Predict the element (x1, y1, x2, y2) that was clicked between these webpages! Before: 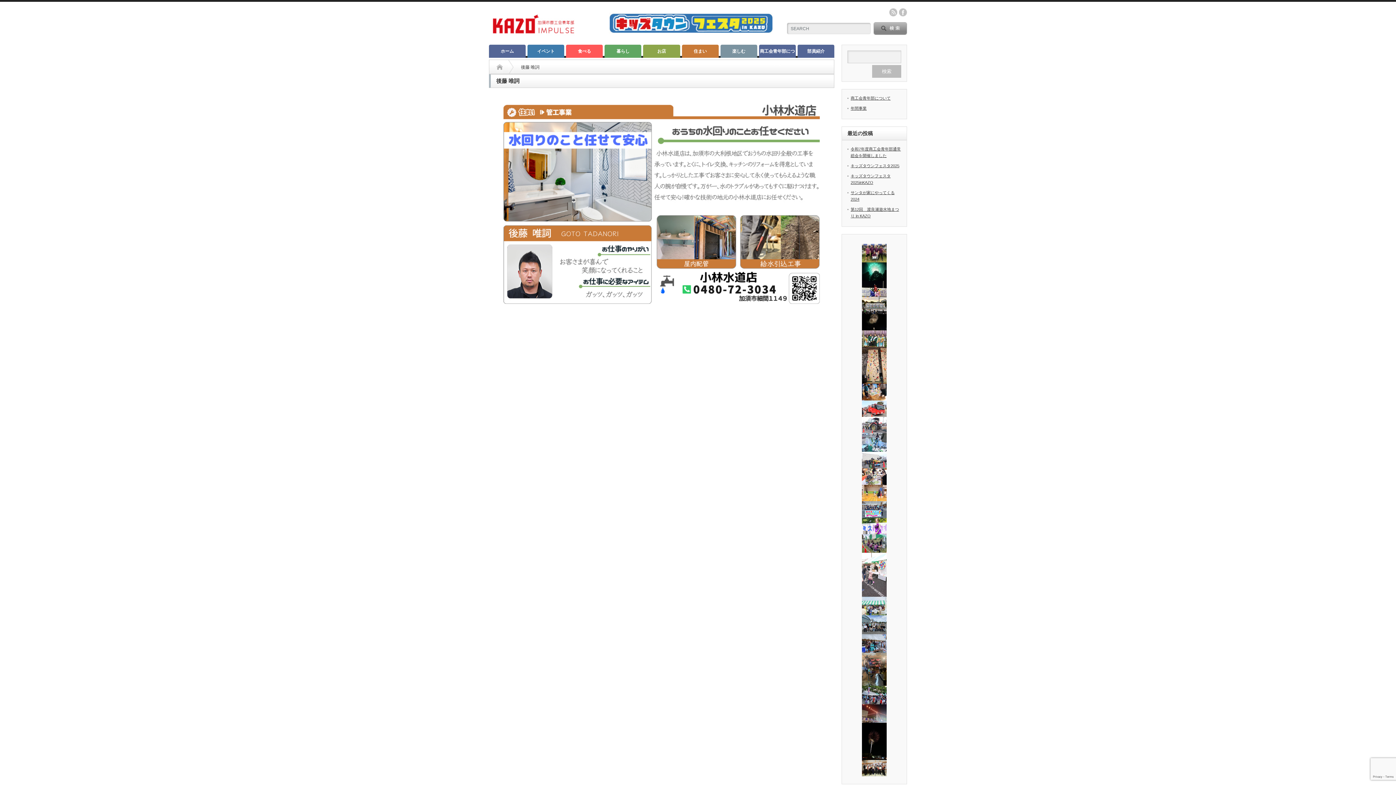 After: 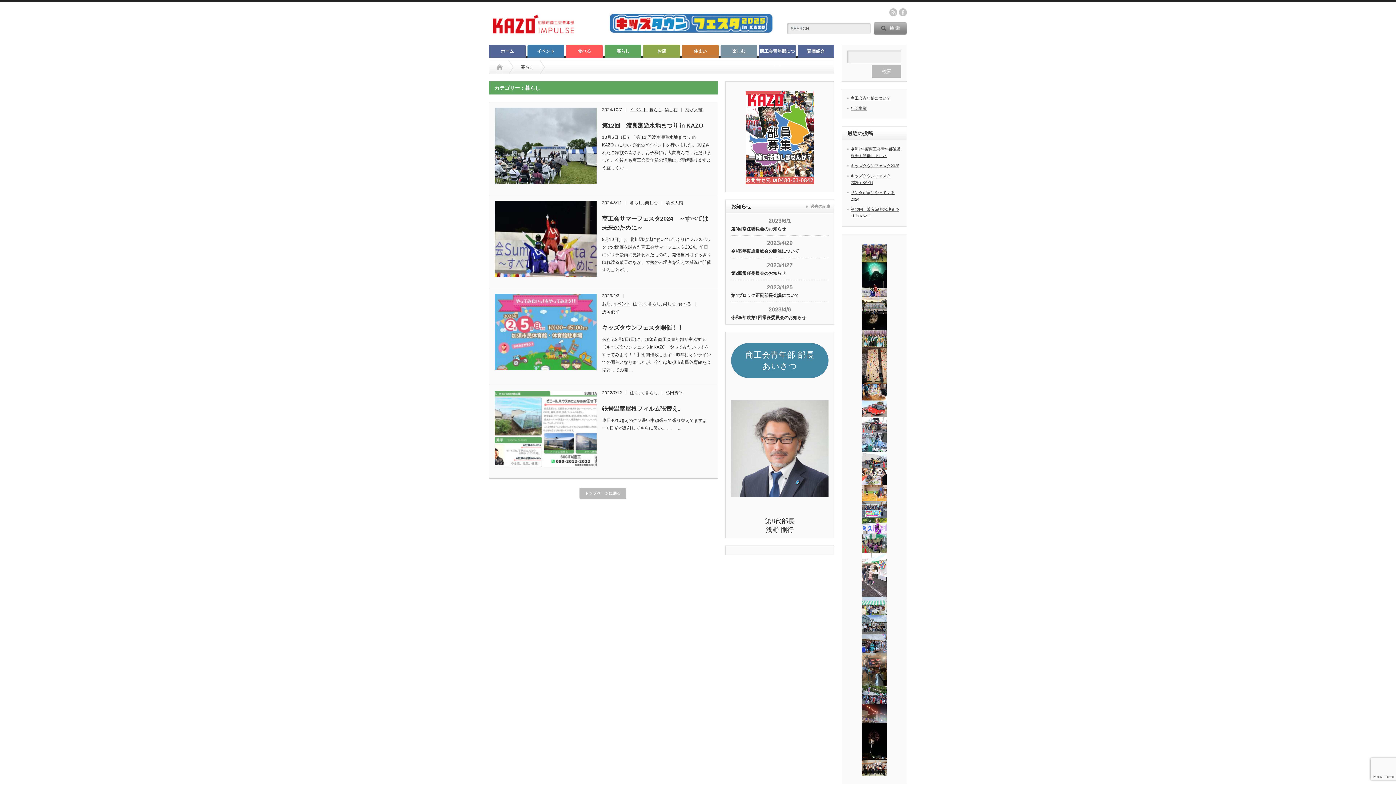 Action: bbox: (604, 44, 641, 57) label: 暮らし